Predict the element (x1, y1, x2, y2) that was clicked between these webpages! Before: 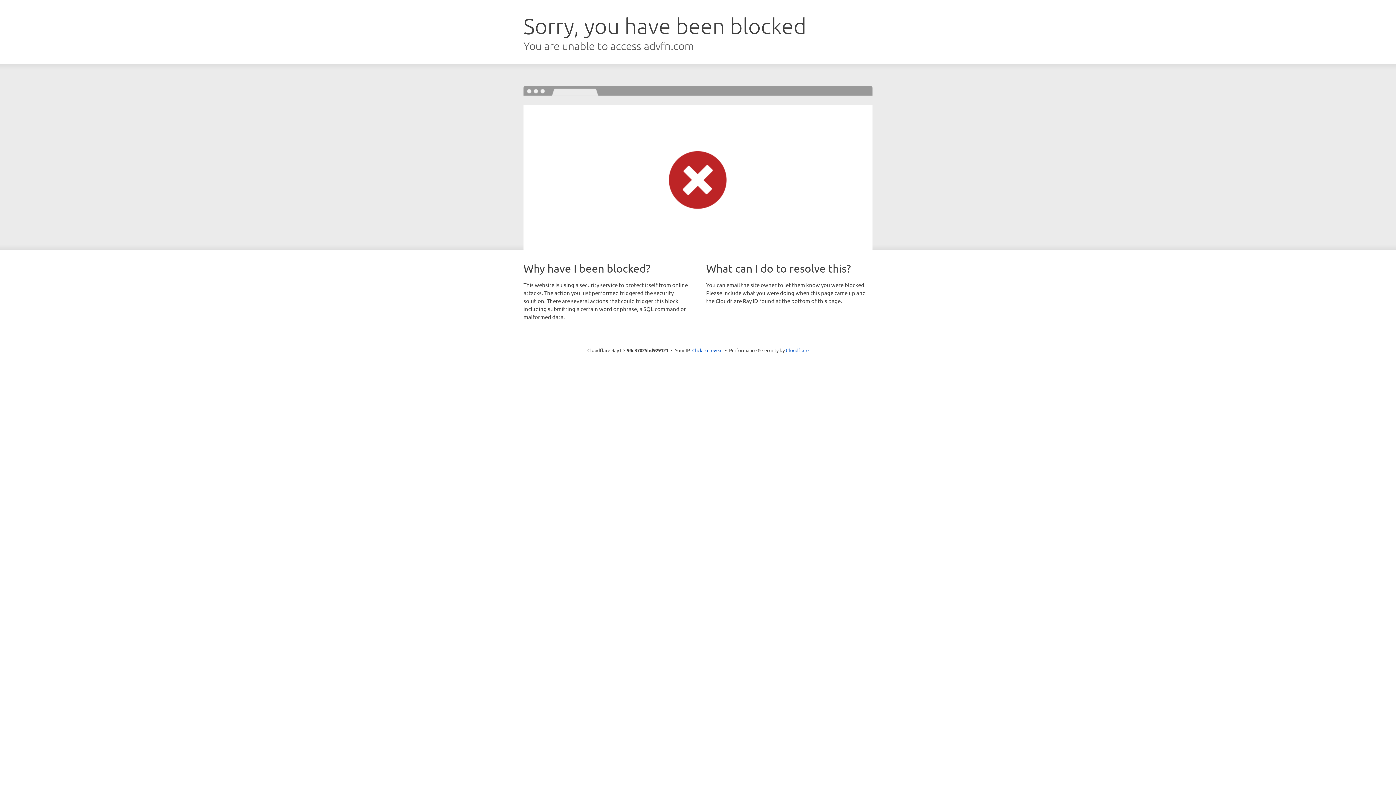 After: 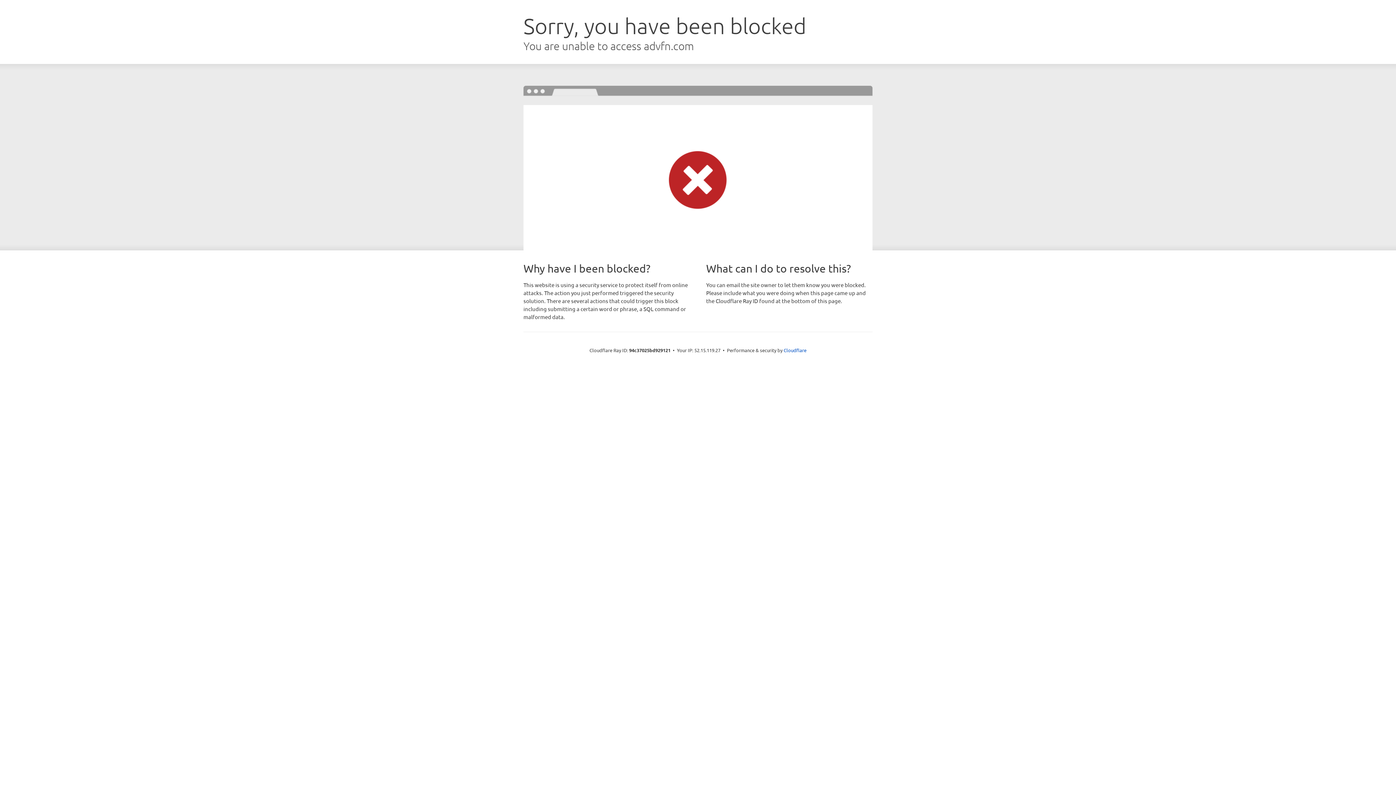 Action: label: Click to reveal bbox: (692, 346, 722, 353)